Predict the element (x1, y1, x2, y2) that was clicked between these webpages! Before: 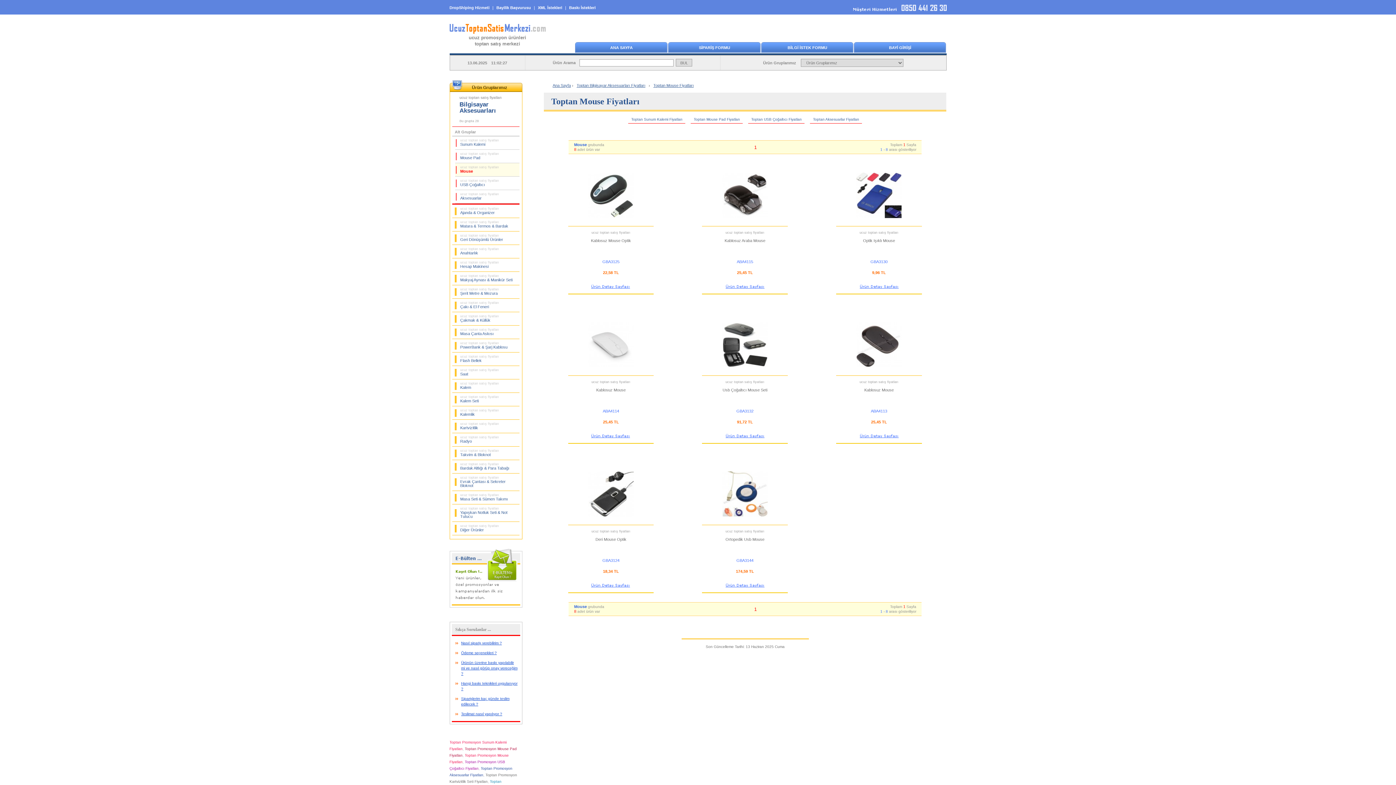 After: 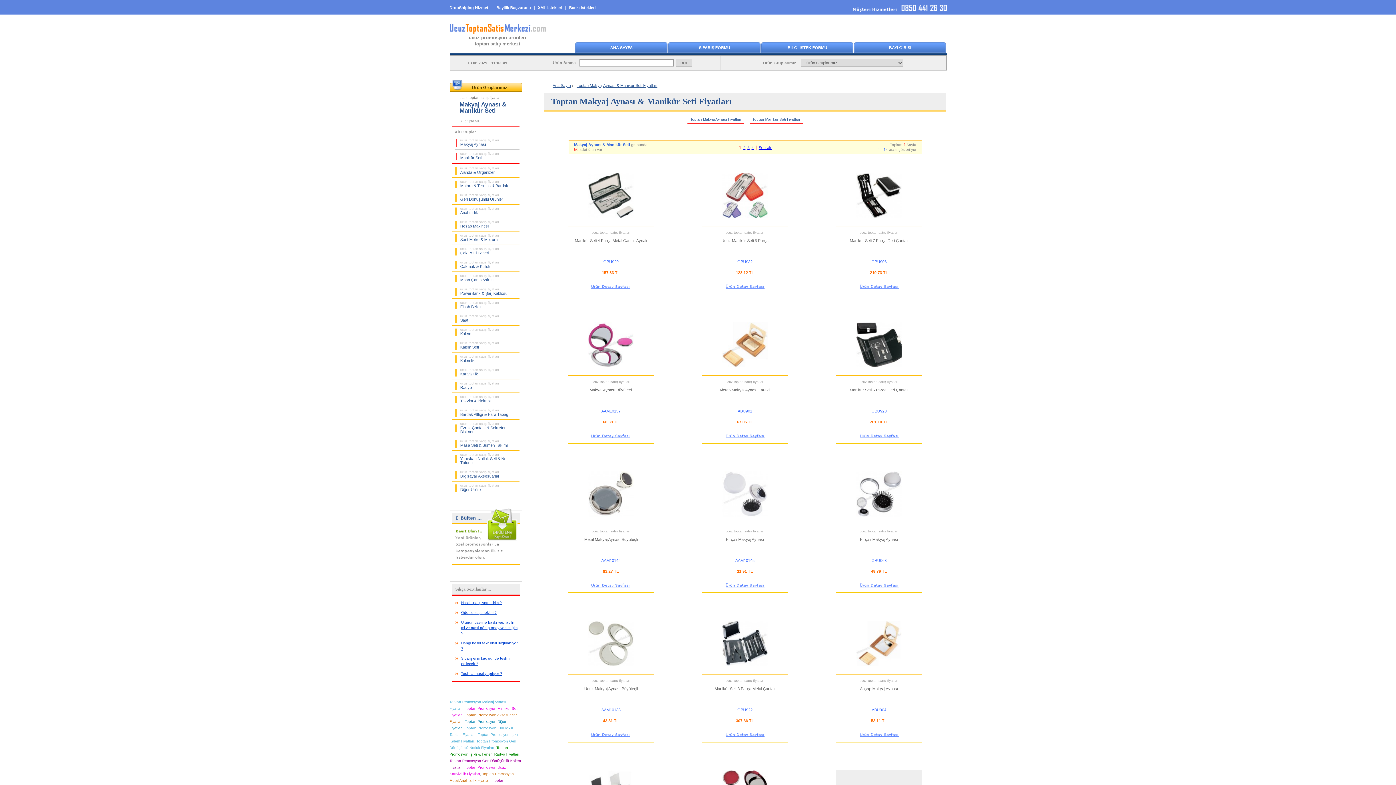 Action: bbox: (452, 272, 519, 285) label: ucuz toptan satış fiyatları
Makyaj Aynası & Manikür Seti